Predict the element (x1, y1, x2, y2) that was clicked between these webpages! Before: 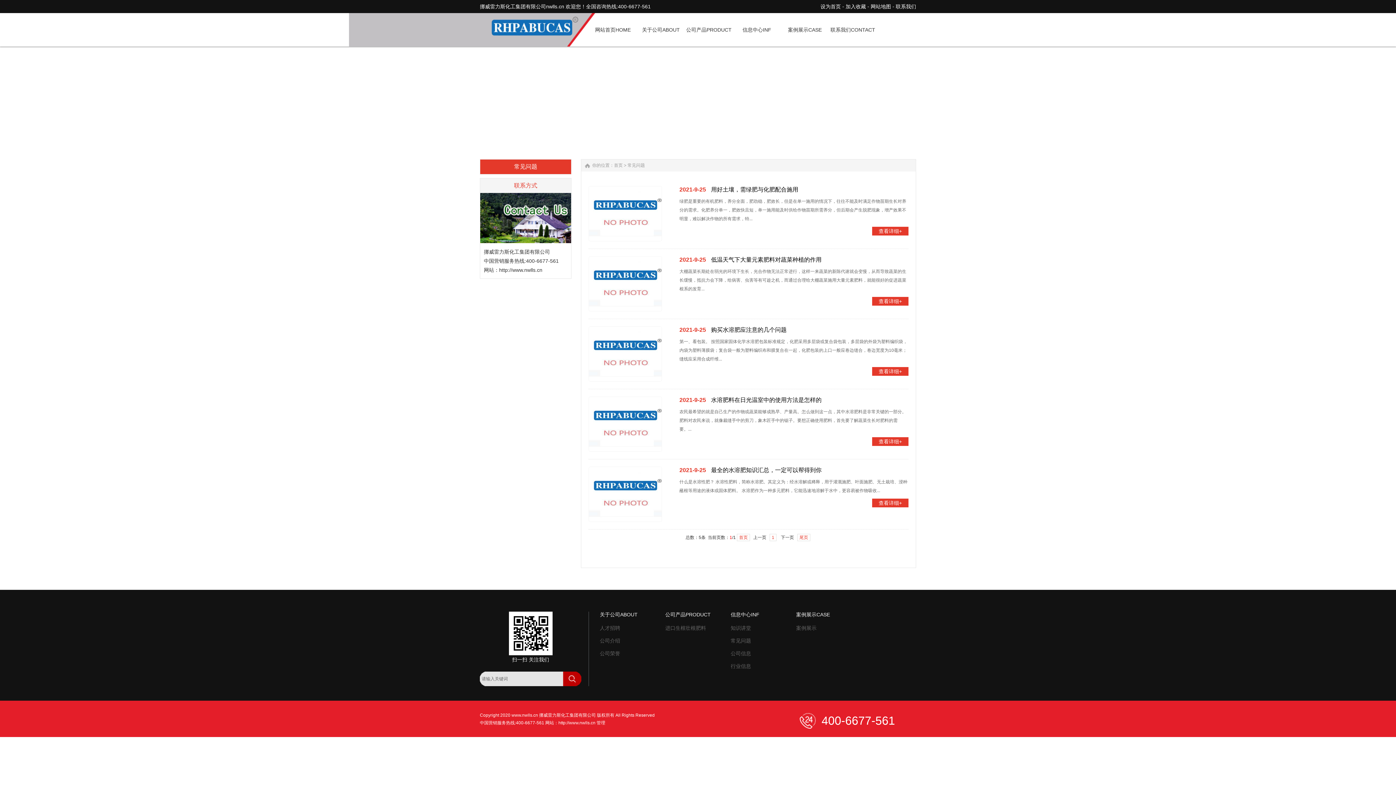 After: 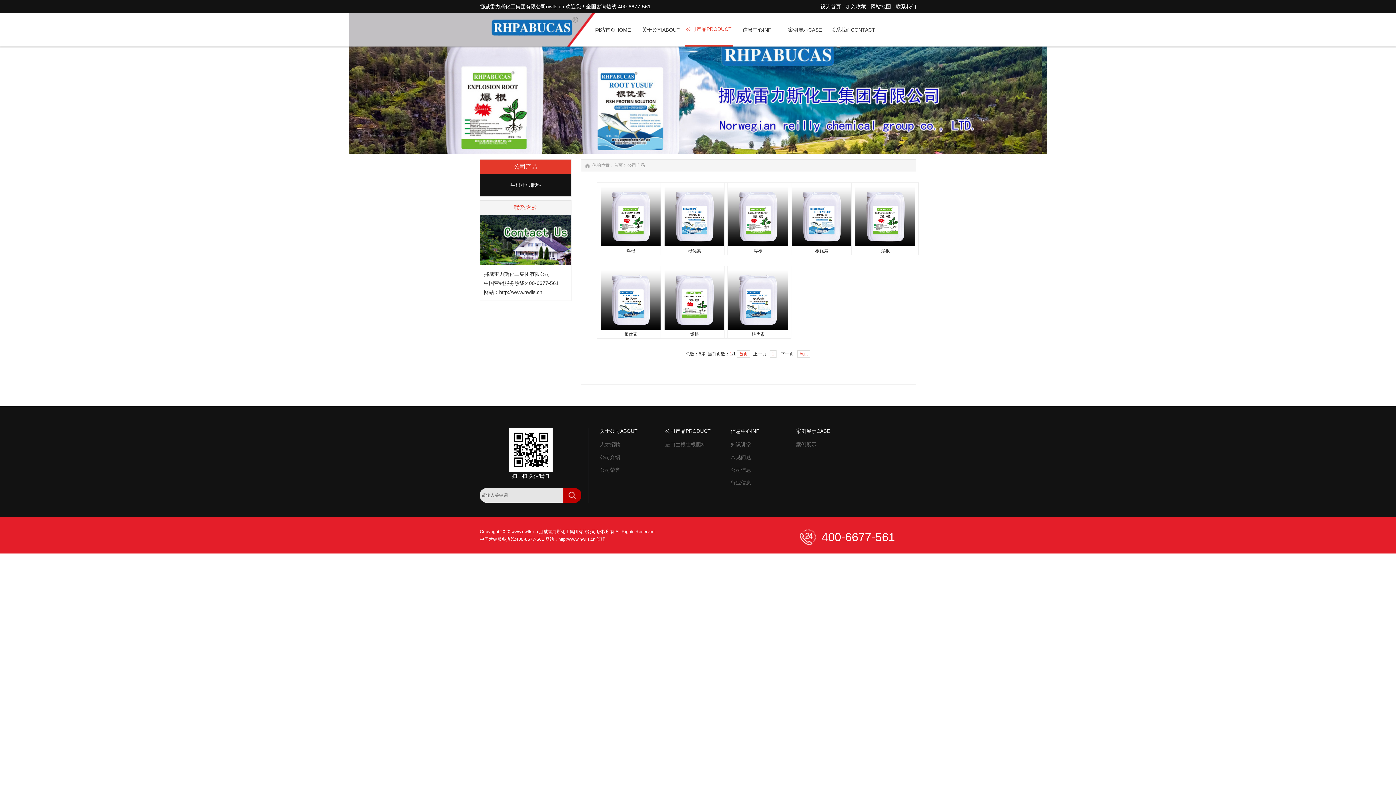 Action: bbox: (665, 612, 710, 617) label: 公司产品PRODUCT